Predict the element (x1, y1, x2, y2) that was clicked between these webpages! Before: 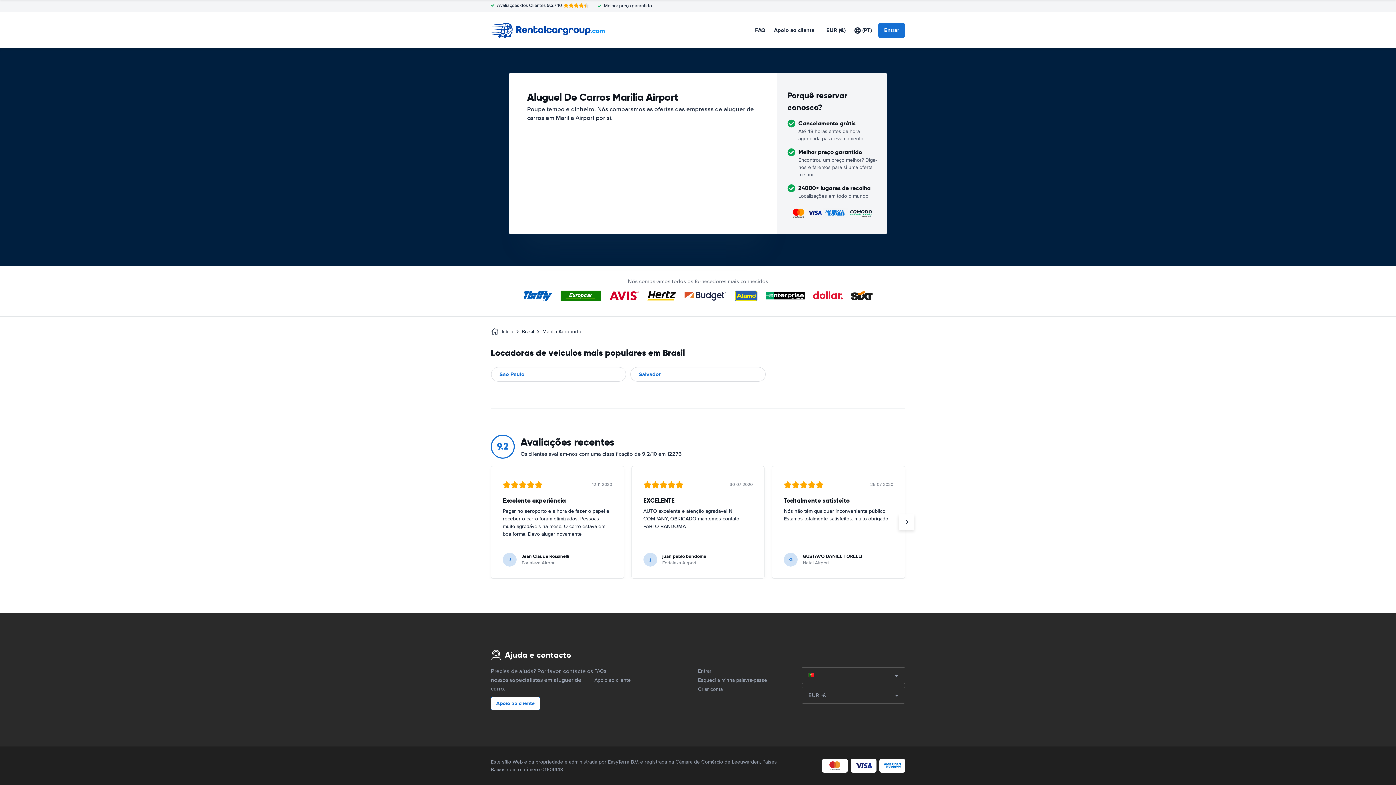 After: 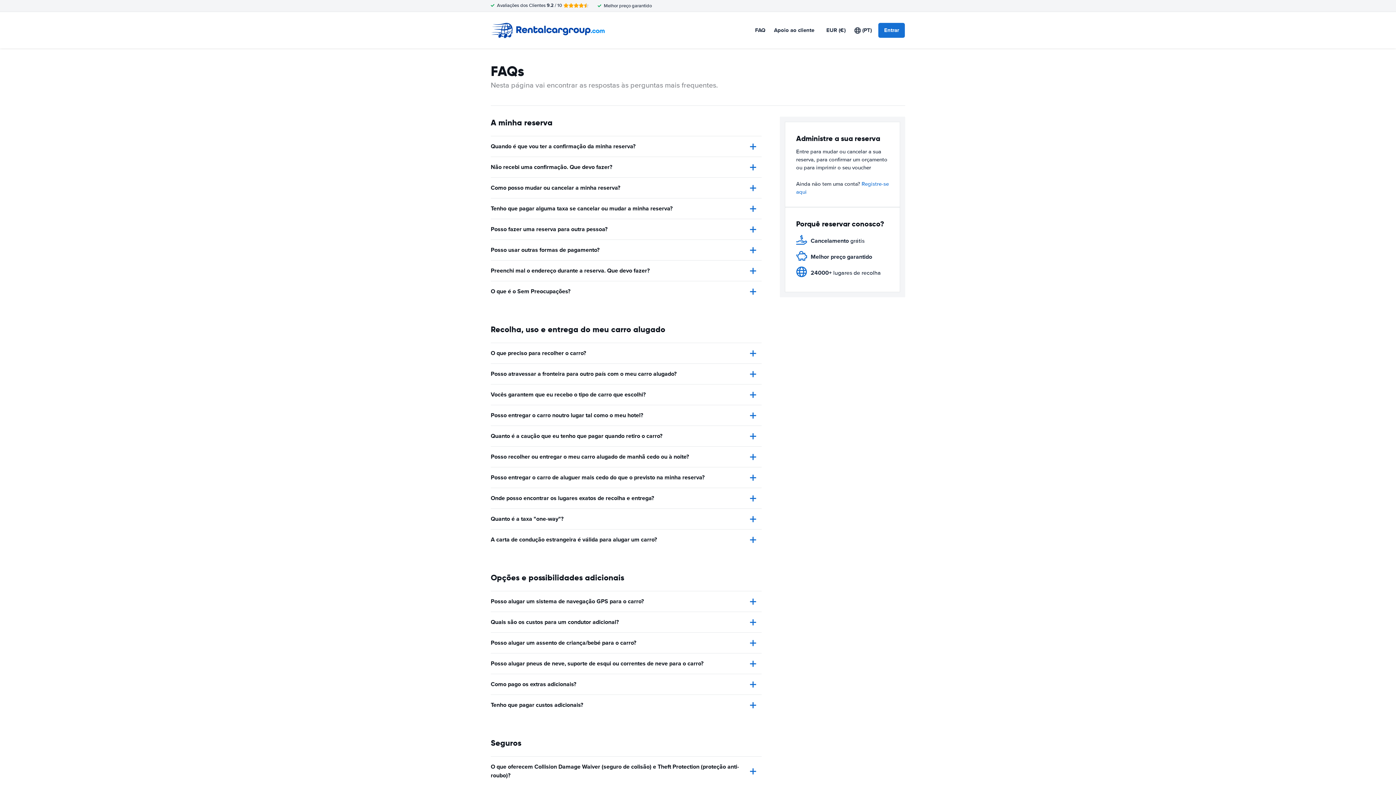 Action: label: FAQs bbox: (594, 668, 606, 674)